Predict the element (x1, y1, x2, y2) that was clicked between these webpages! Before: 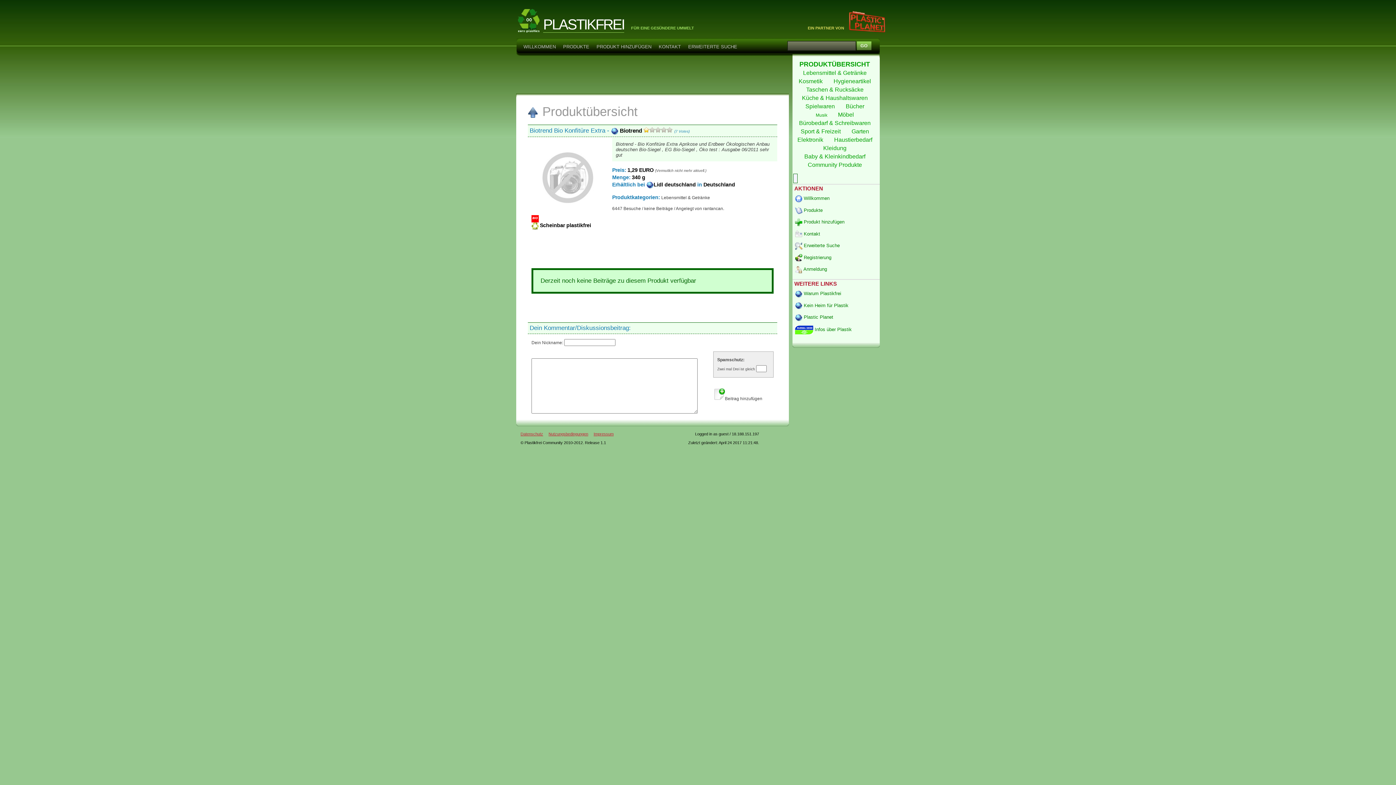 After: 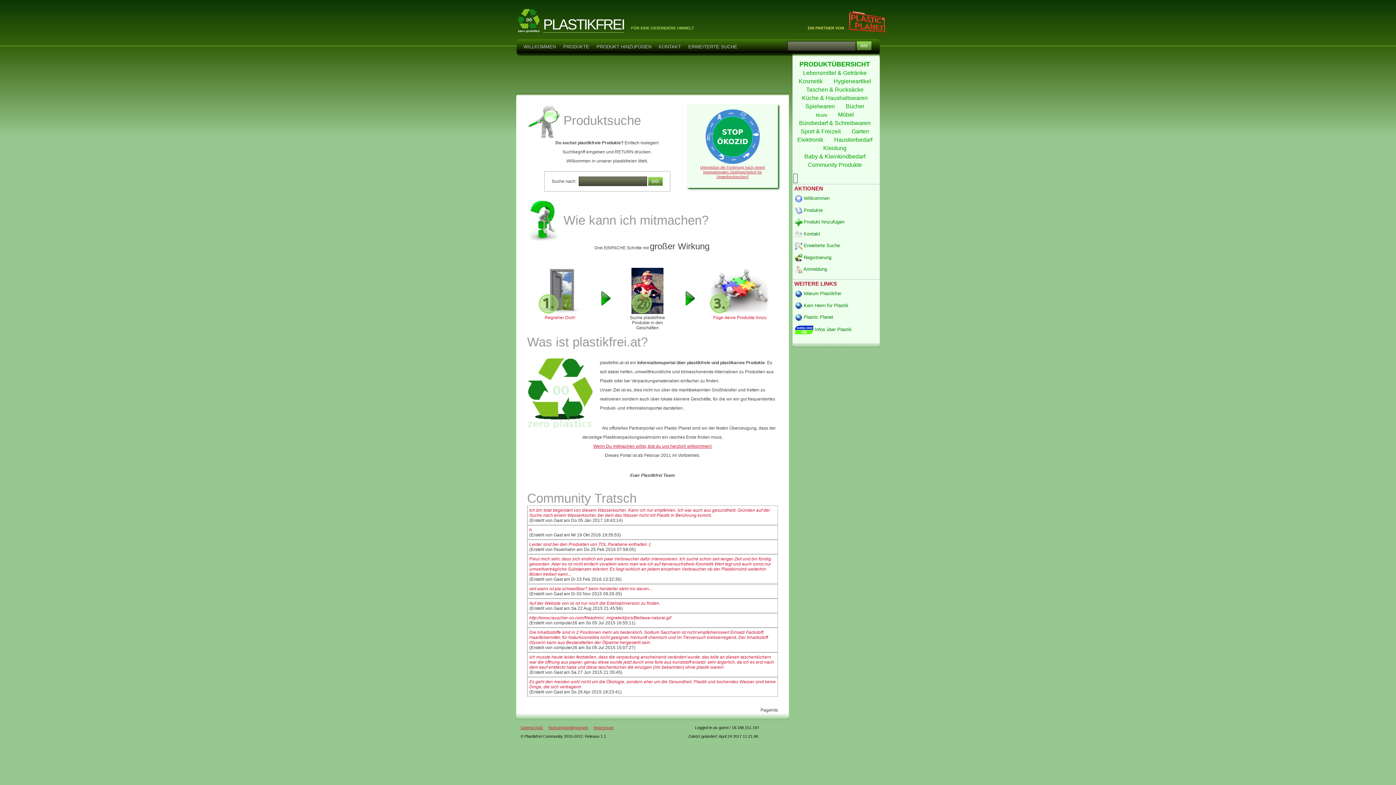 Action: label: WILLKOMMEN bbox: (520, 39, 559, 54)